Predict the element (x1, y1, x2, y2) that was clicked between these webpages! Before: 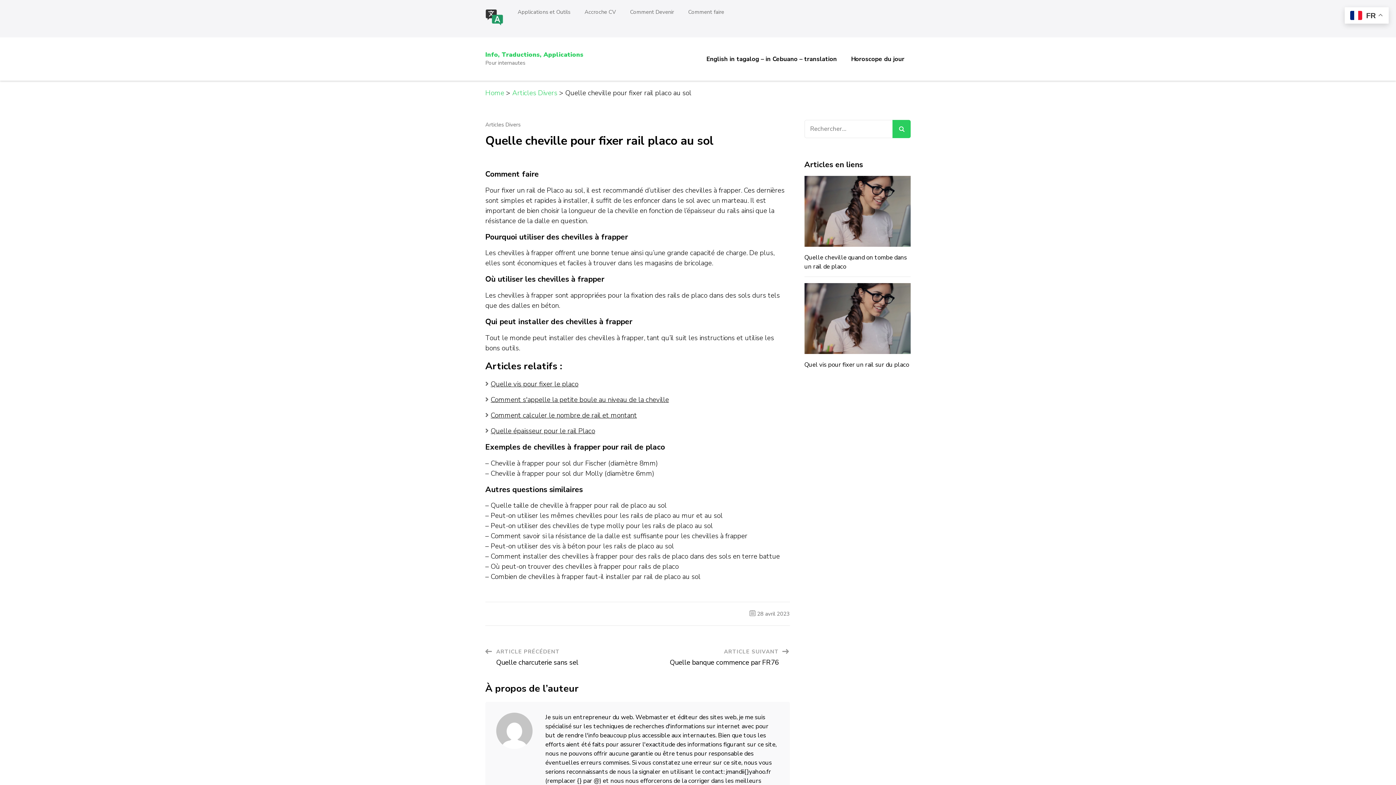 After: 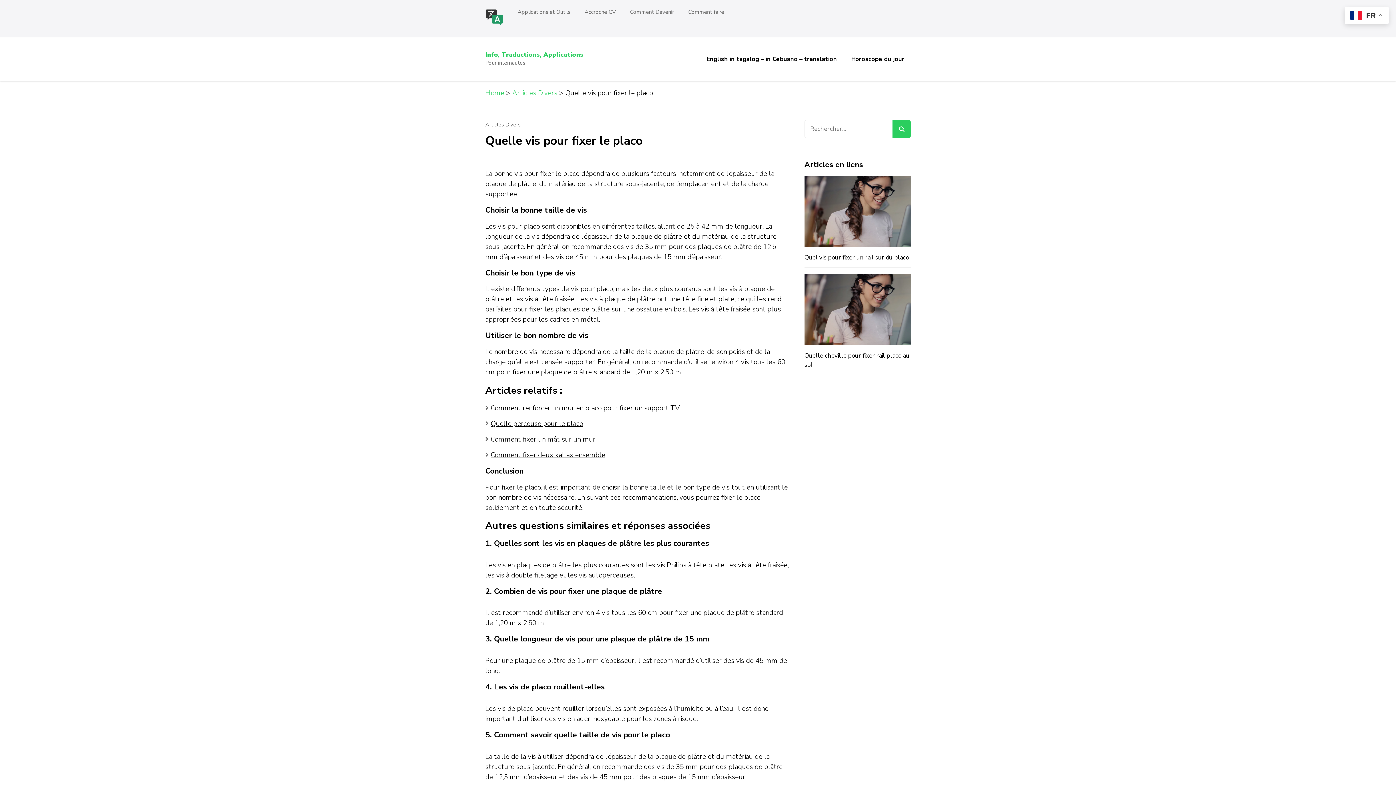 Action: bbox: (490, 379, 578, 389) label: Quelle vis pour fixer le placo